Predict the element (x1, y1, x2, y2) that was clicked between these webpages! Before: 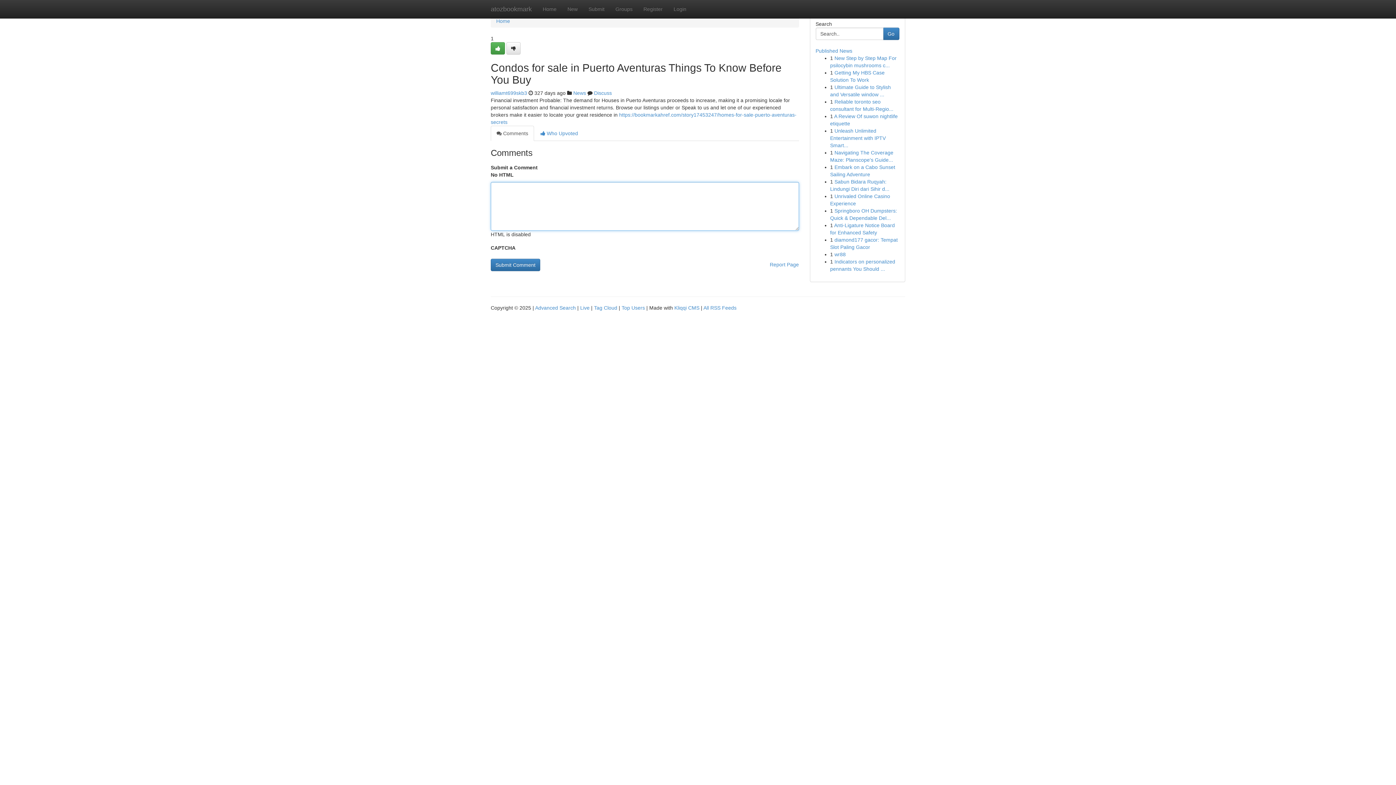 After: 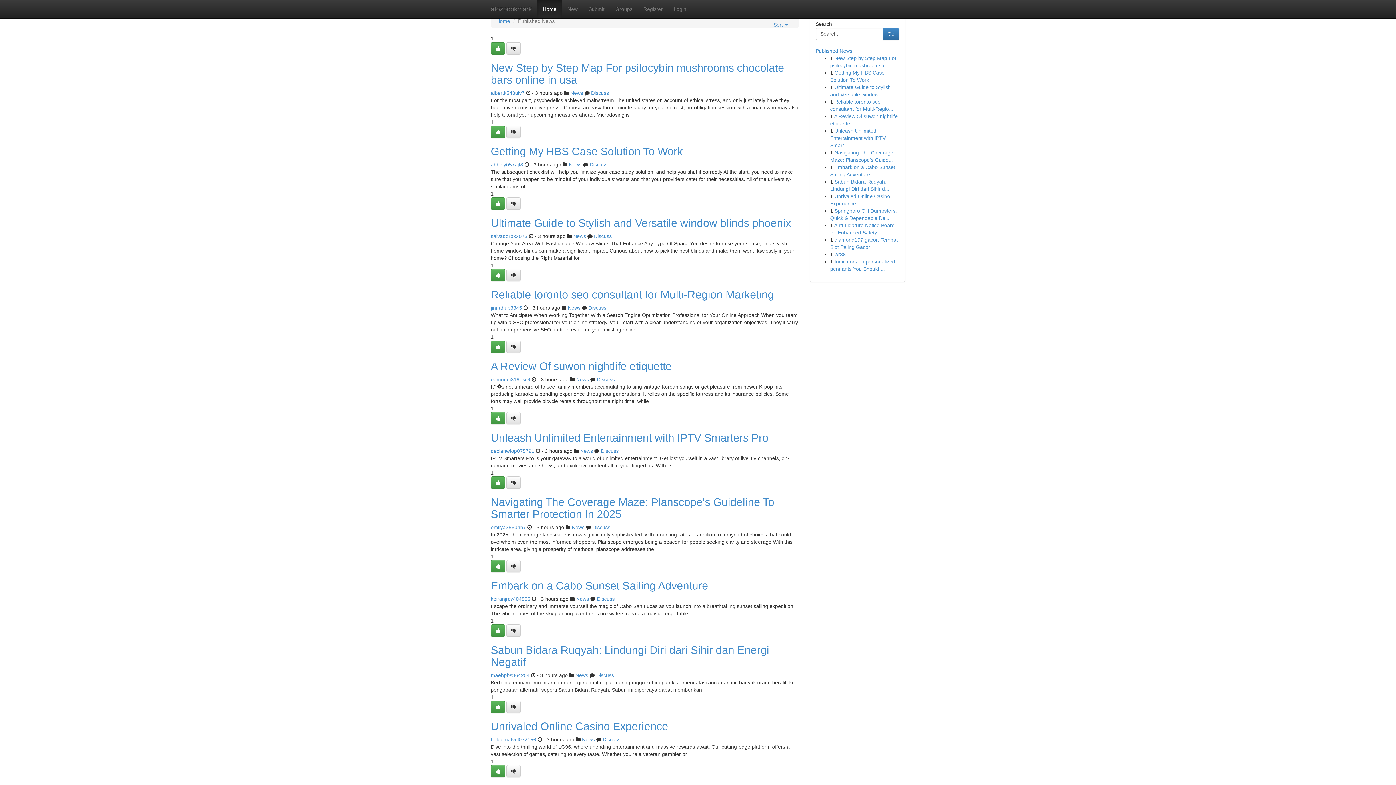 Action: bbox: (594, 305, 617, 310) label: Tag Cloud